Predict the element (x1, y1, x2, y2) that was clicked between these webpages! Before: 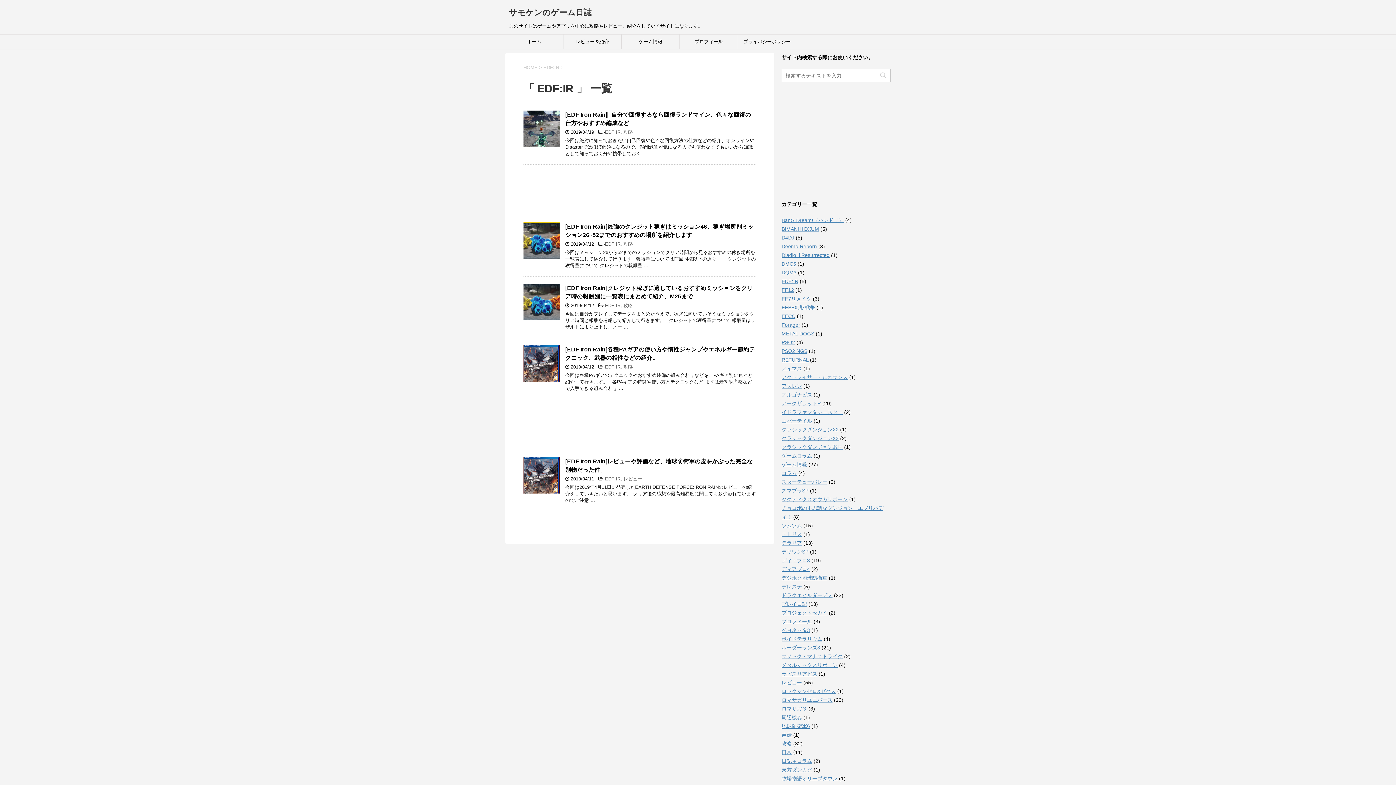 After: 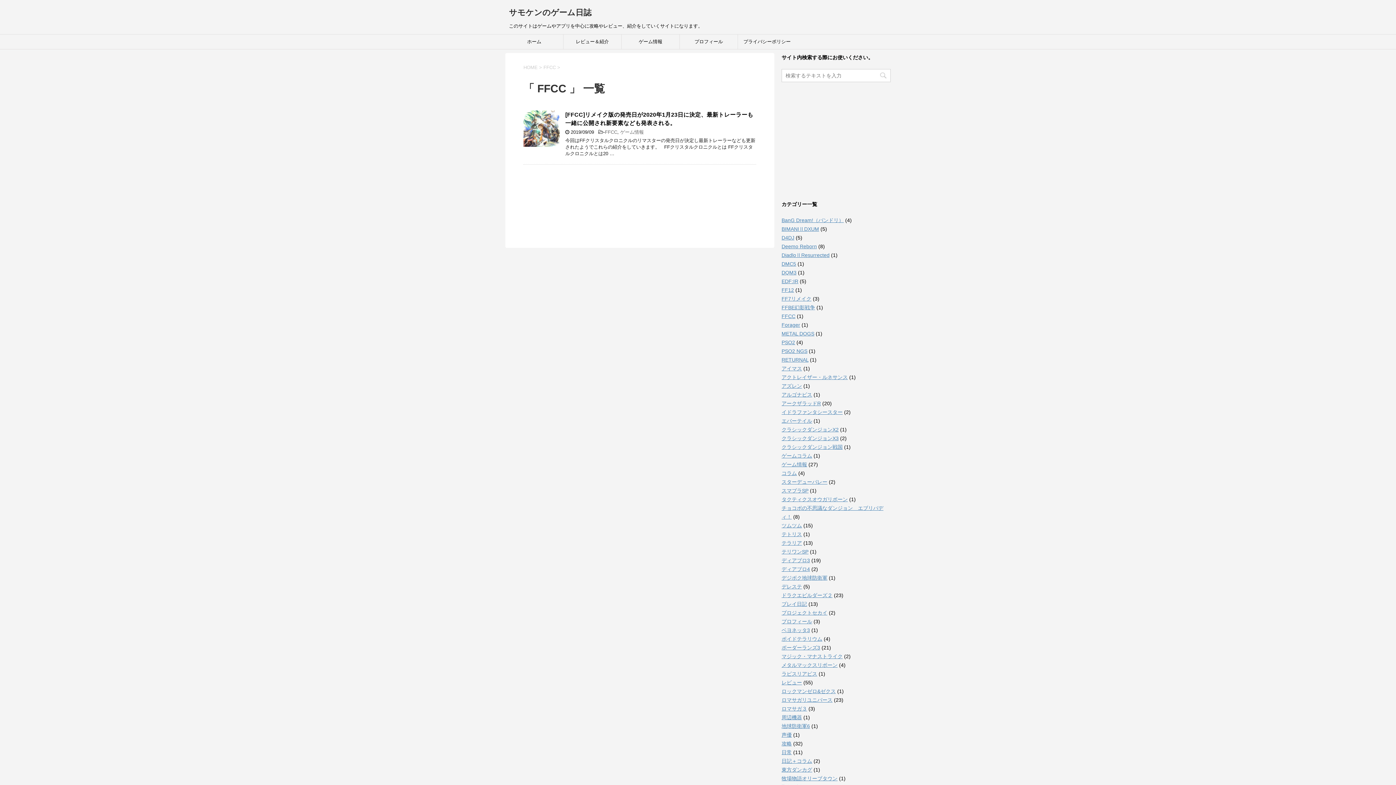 Action: label: FFCC bbox: (781, 313, 795, 319)